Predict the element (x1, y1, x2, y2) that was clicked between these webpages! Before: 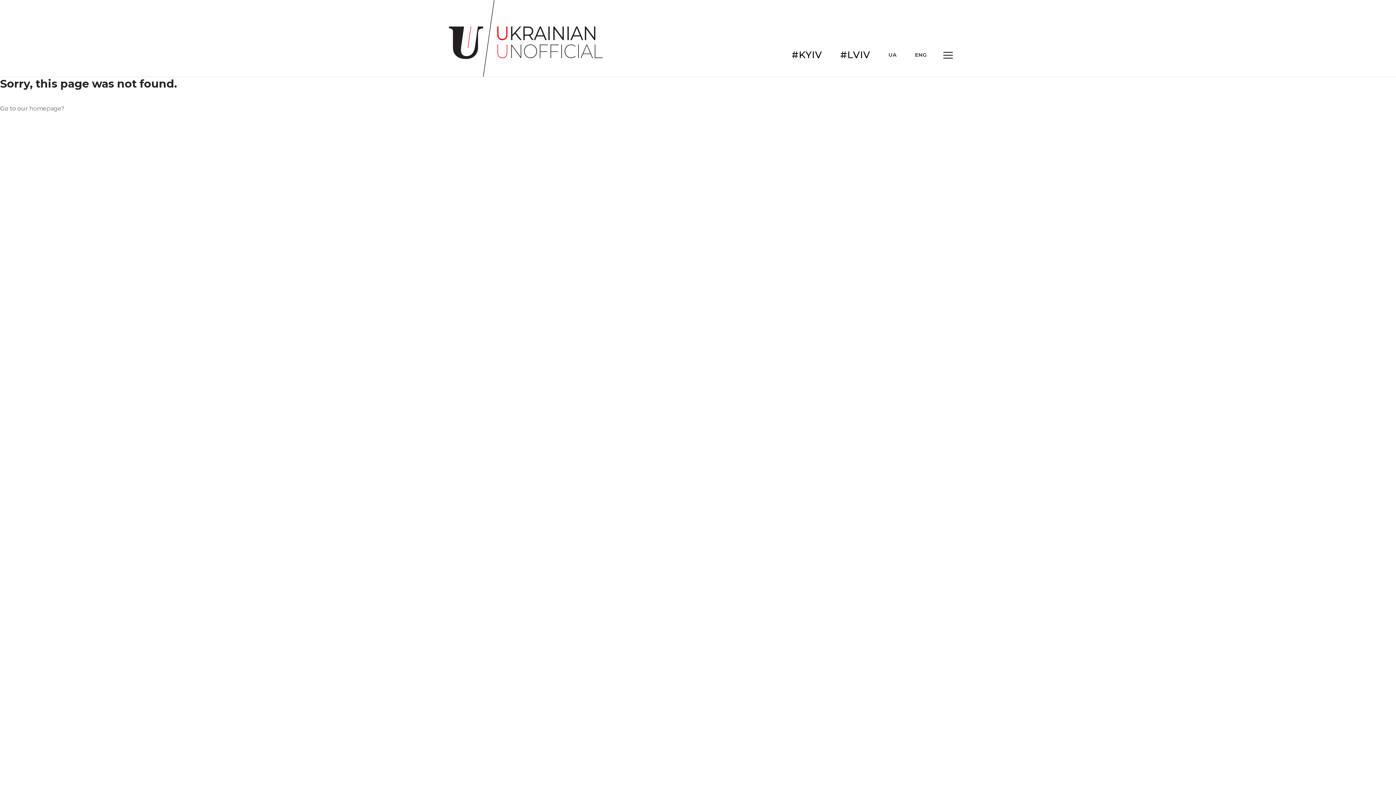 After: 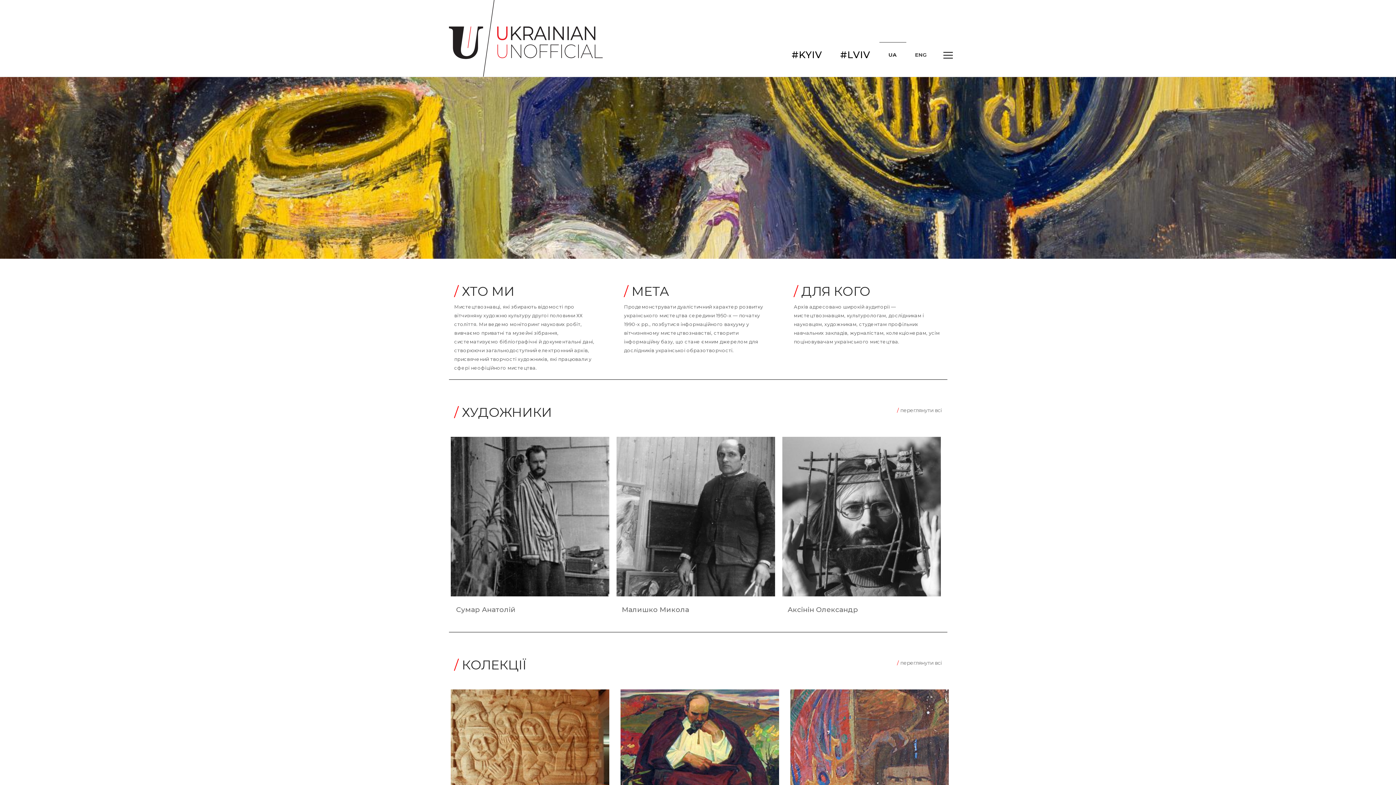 Action: bbox: (906, 42, 936, 67) label: ENG